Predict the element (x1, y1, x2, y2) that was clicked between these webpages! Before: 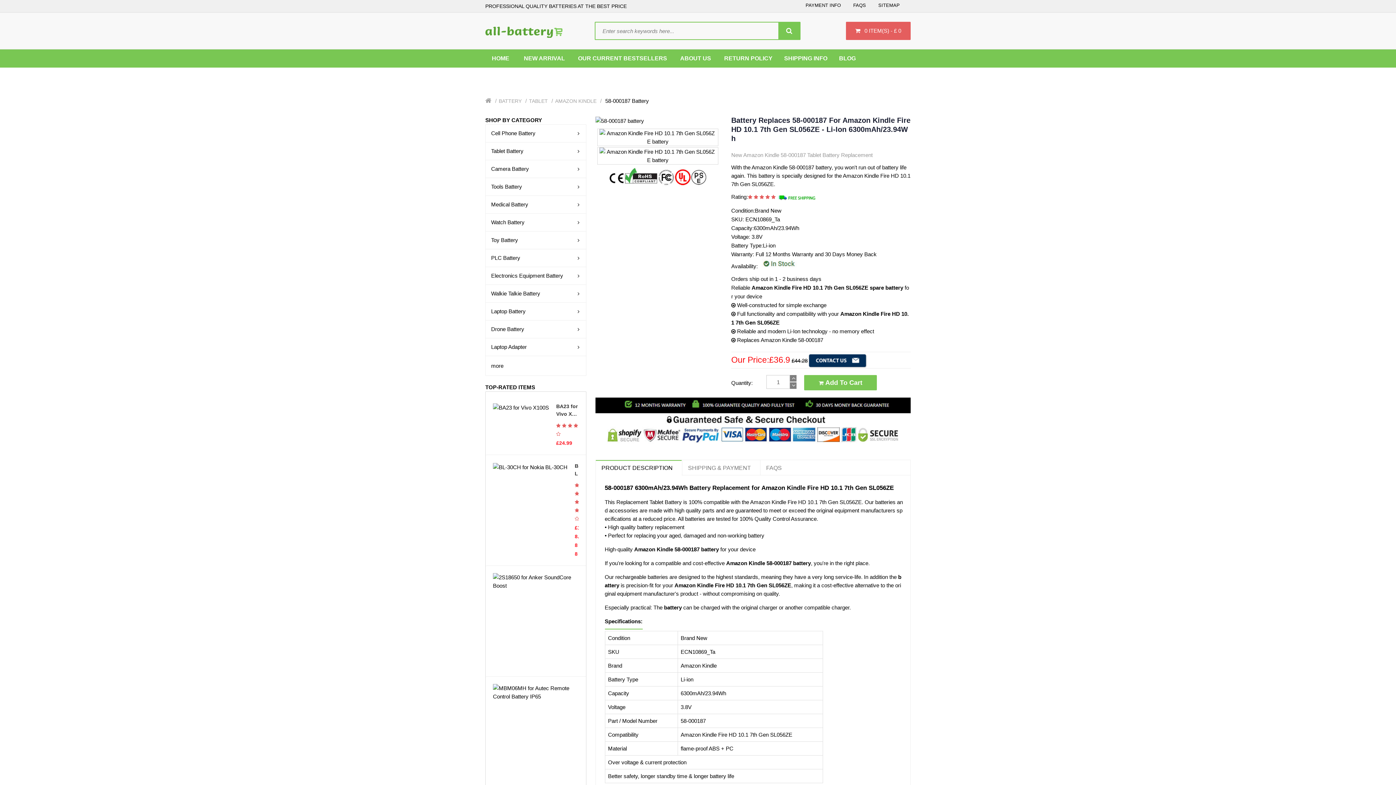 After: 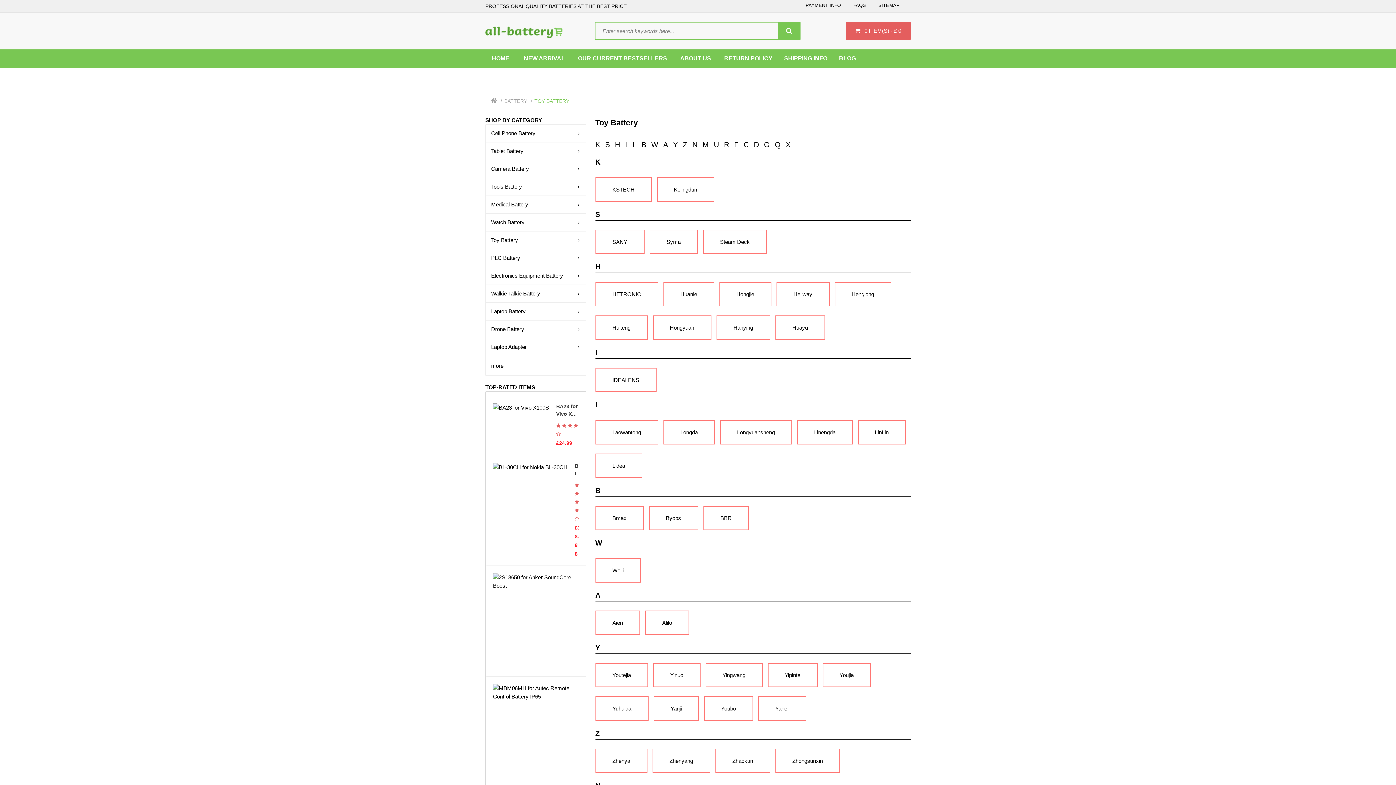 Action: label: Toy Battery bbox: (491, 237, 582, 243)